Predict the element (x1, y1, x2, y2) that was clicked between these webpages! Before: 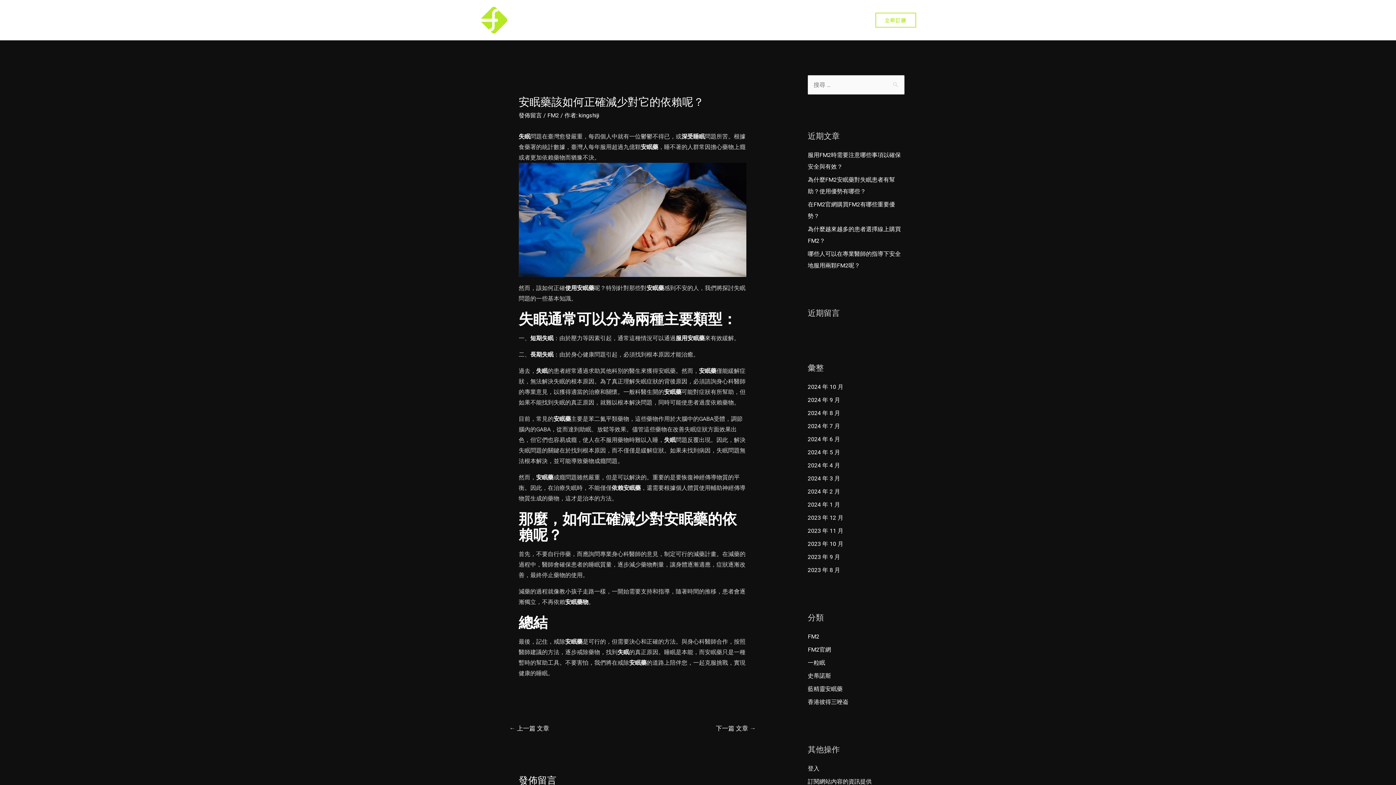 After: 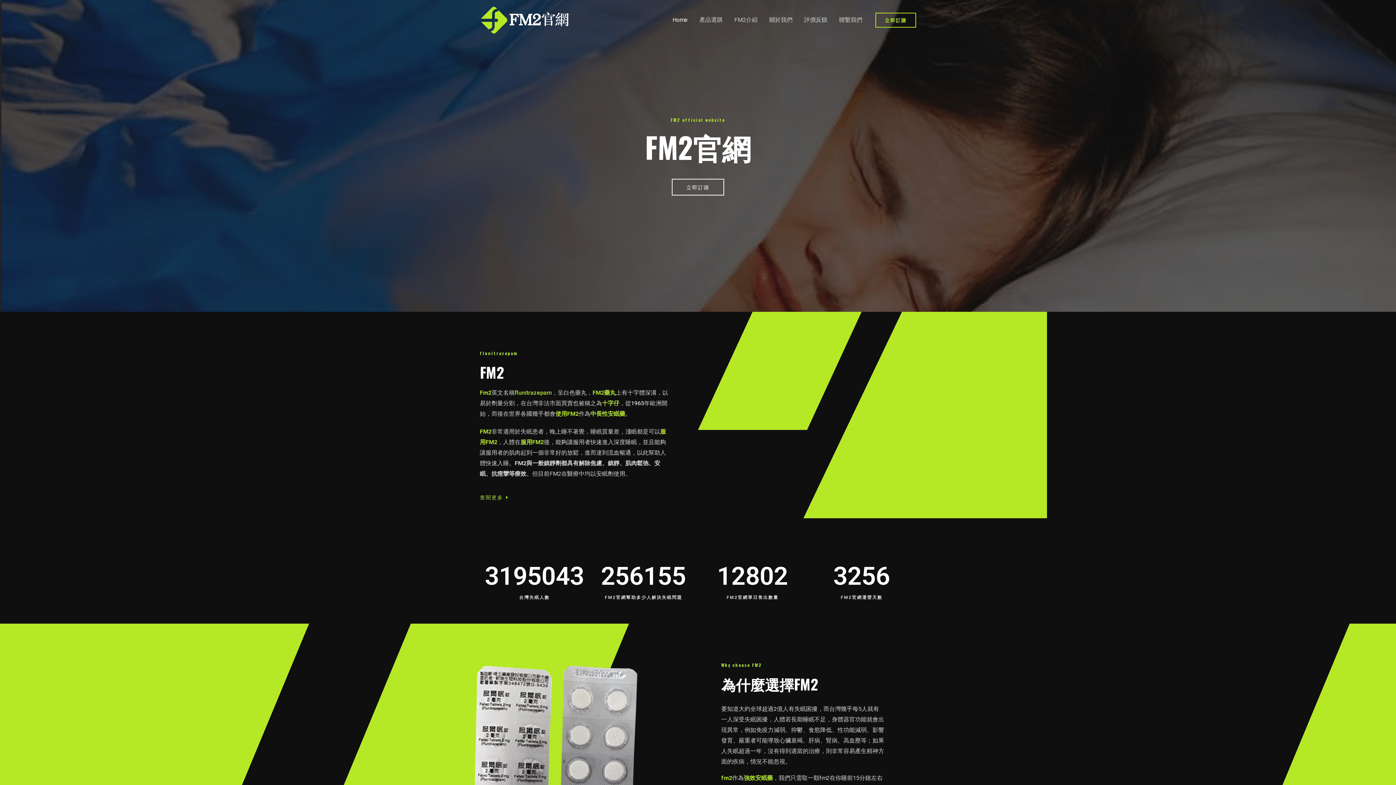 Action: bbox: (664, 388, 681, 395) label: 安眠藥